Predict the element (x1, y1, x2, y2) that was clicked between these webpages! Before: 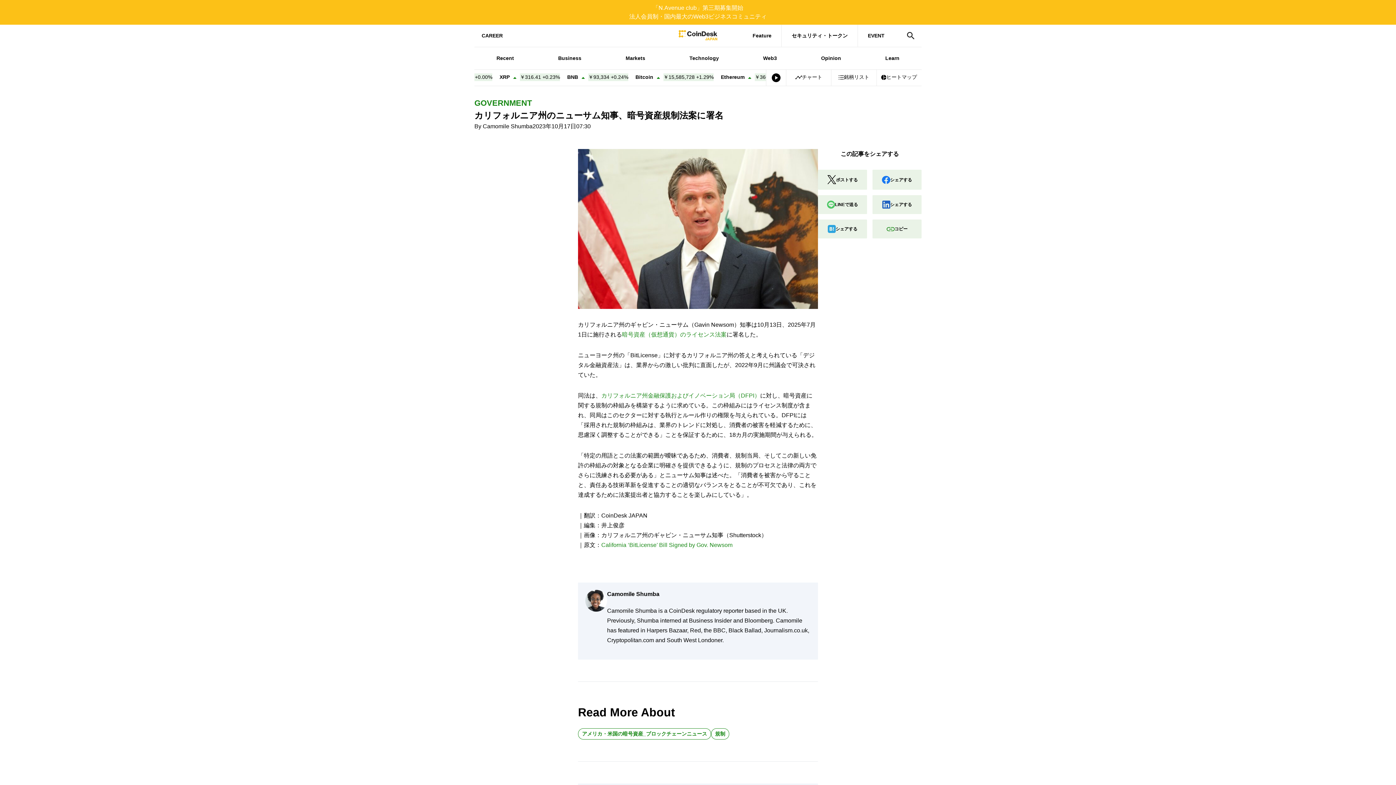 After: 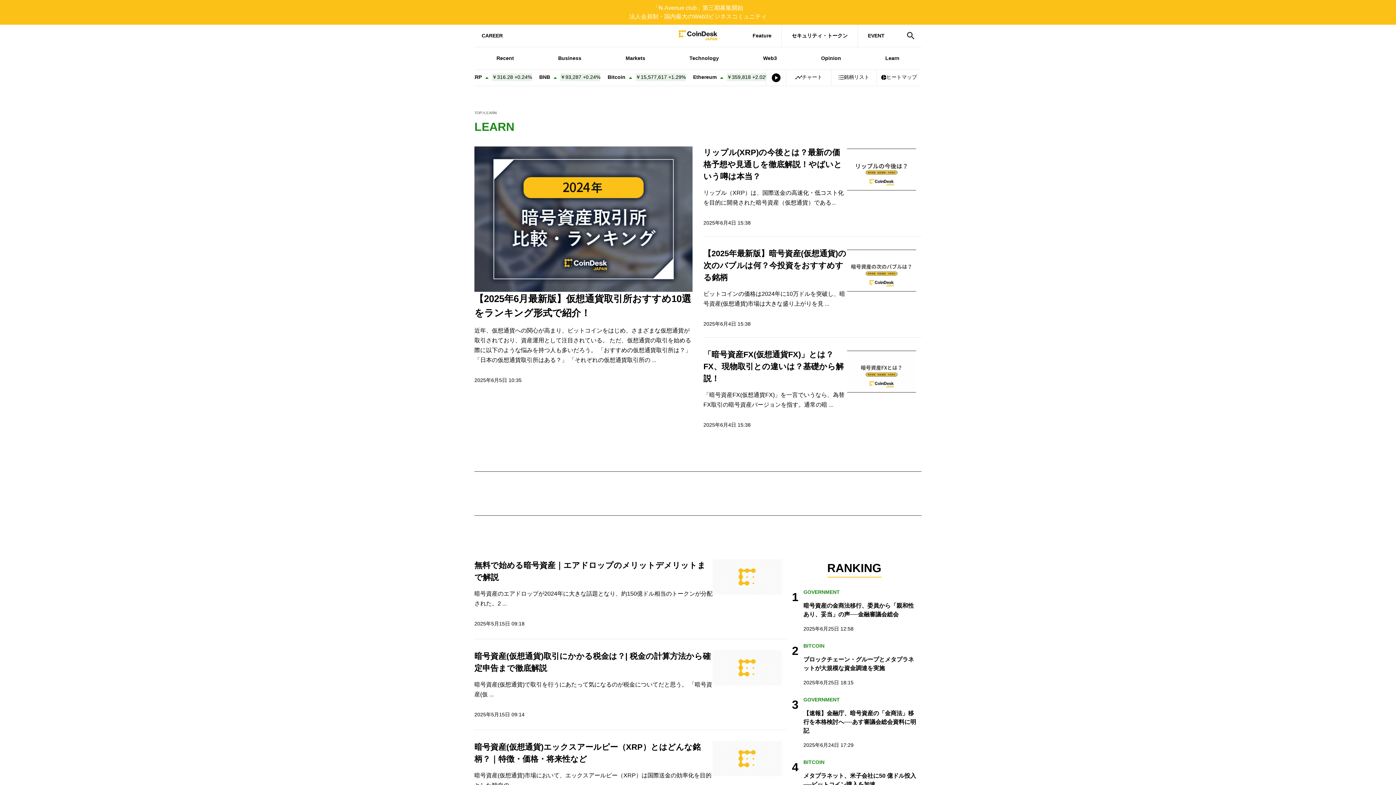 Action: label: Learn bbox: (863, 54, 921, 62)